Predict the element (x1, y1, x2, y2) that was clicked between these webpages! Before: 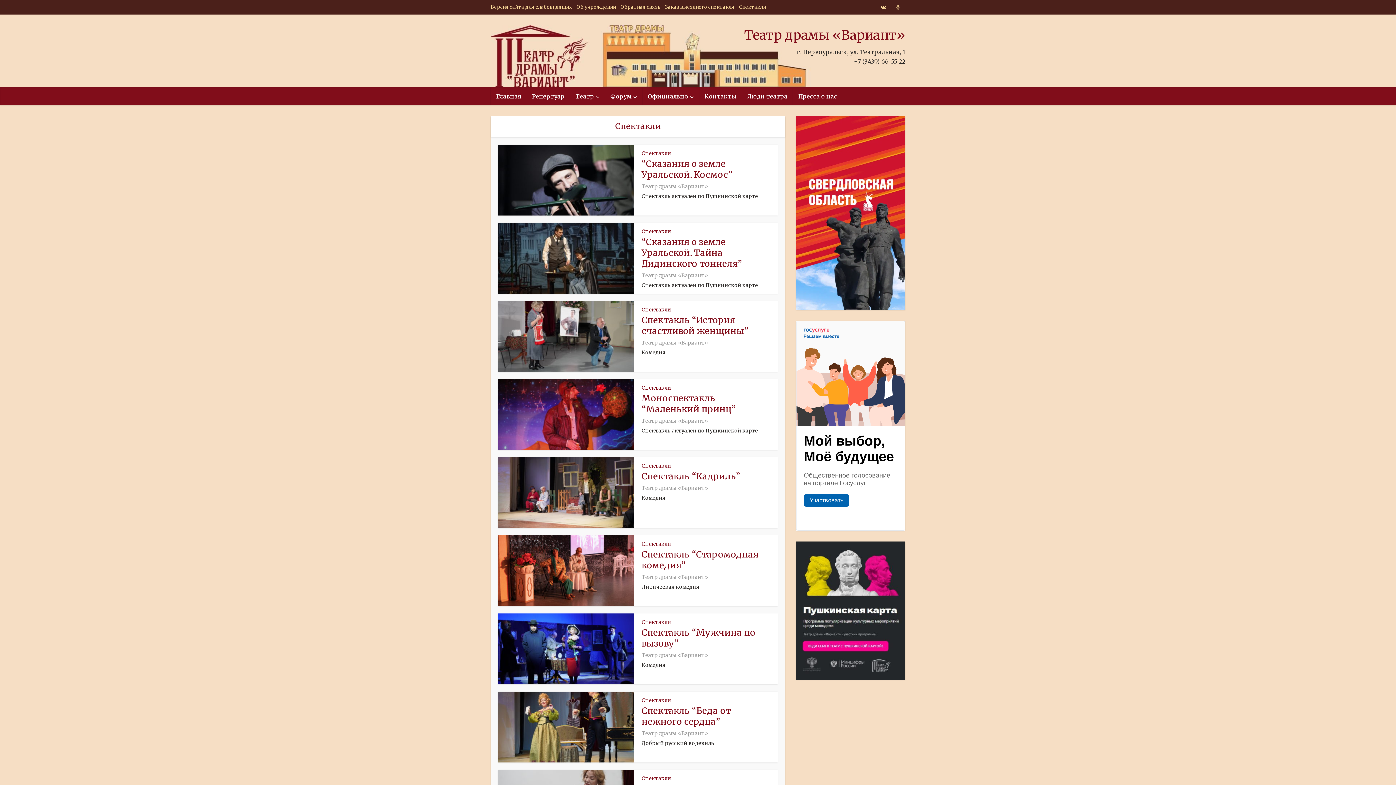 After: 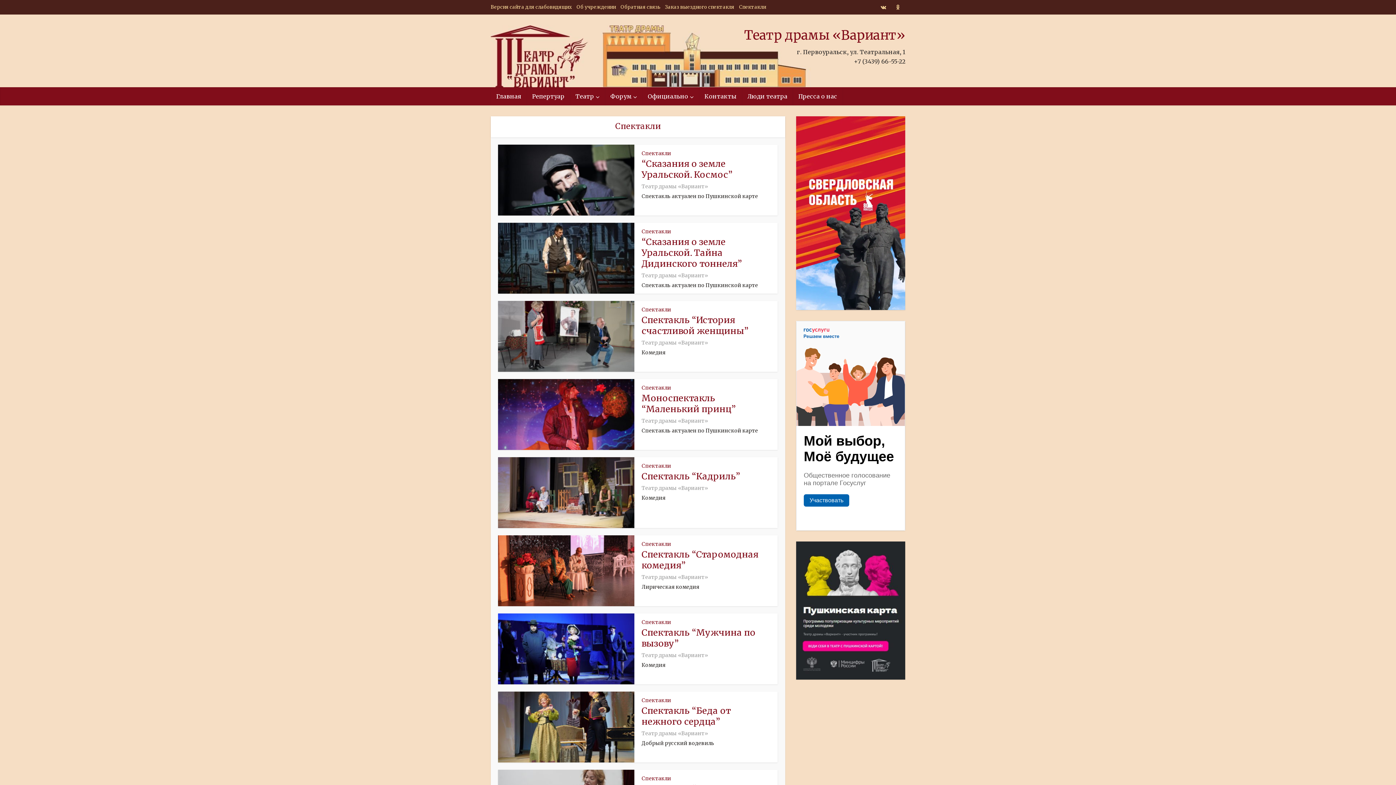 Action: bbox: (641, 541, 671, 547) label: Спектакли